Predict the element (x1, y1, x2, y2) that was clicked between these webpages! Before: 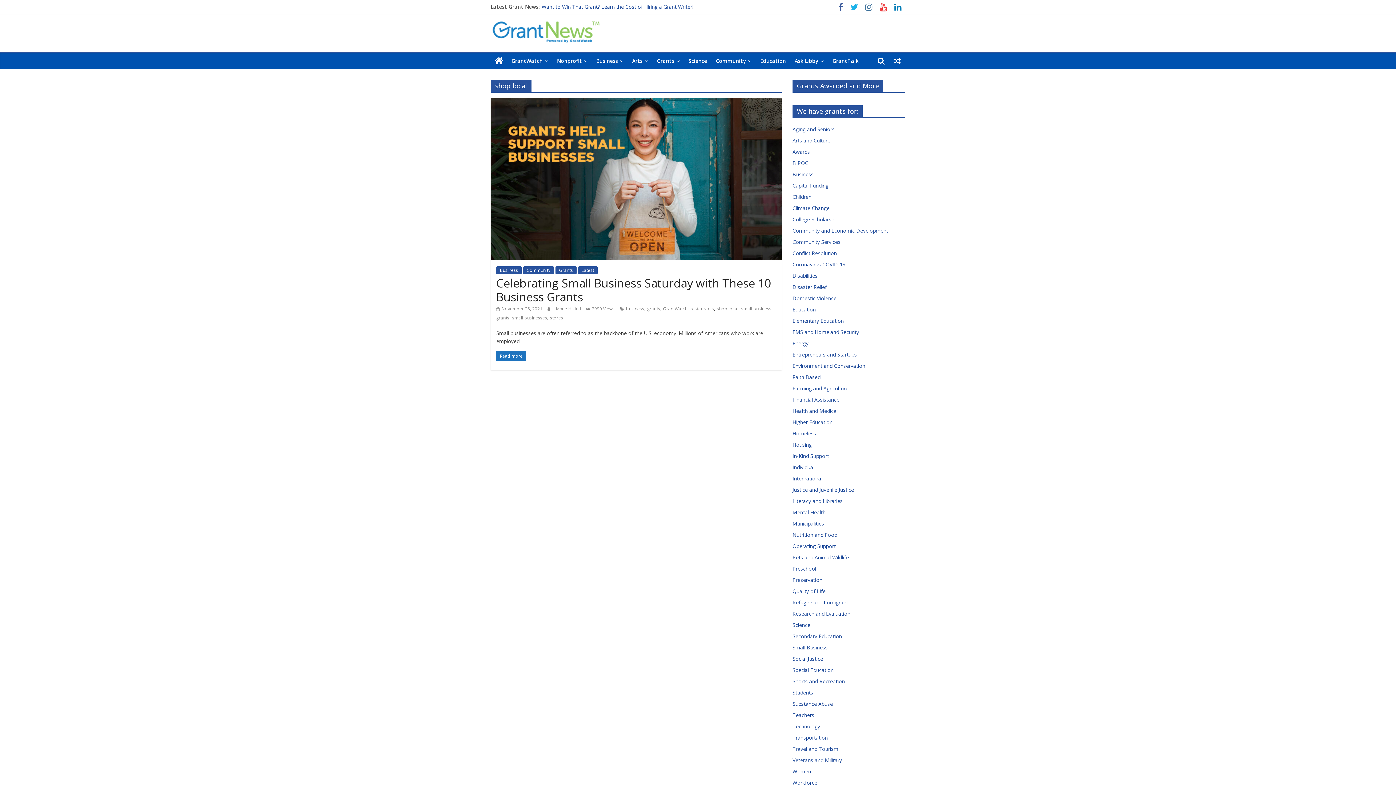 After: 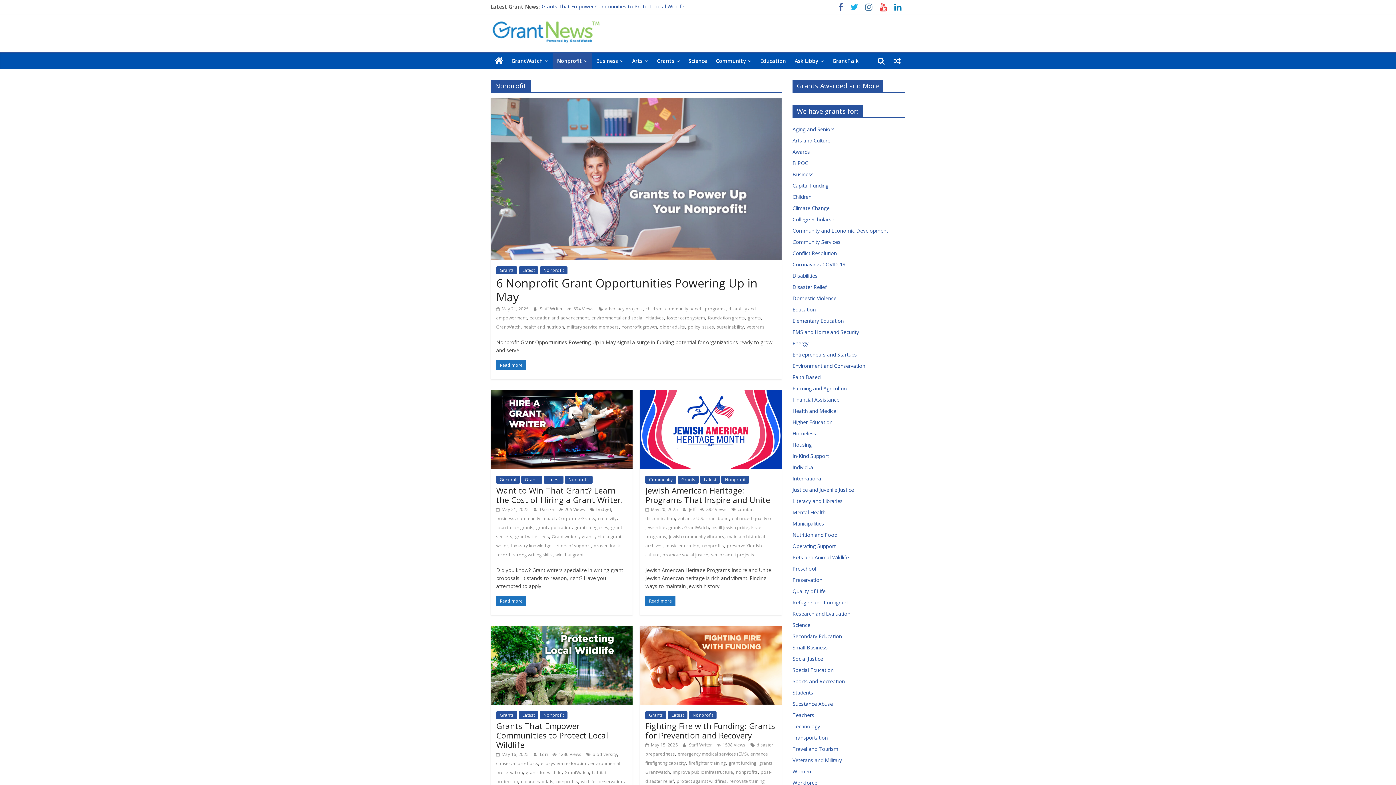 Action: bbox: (552, 53, 592, 68) label: Nonprofit